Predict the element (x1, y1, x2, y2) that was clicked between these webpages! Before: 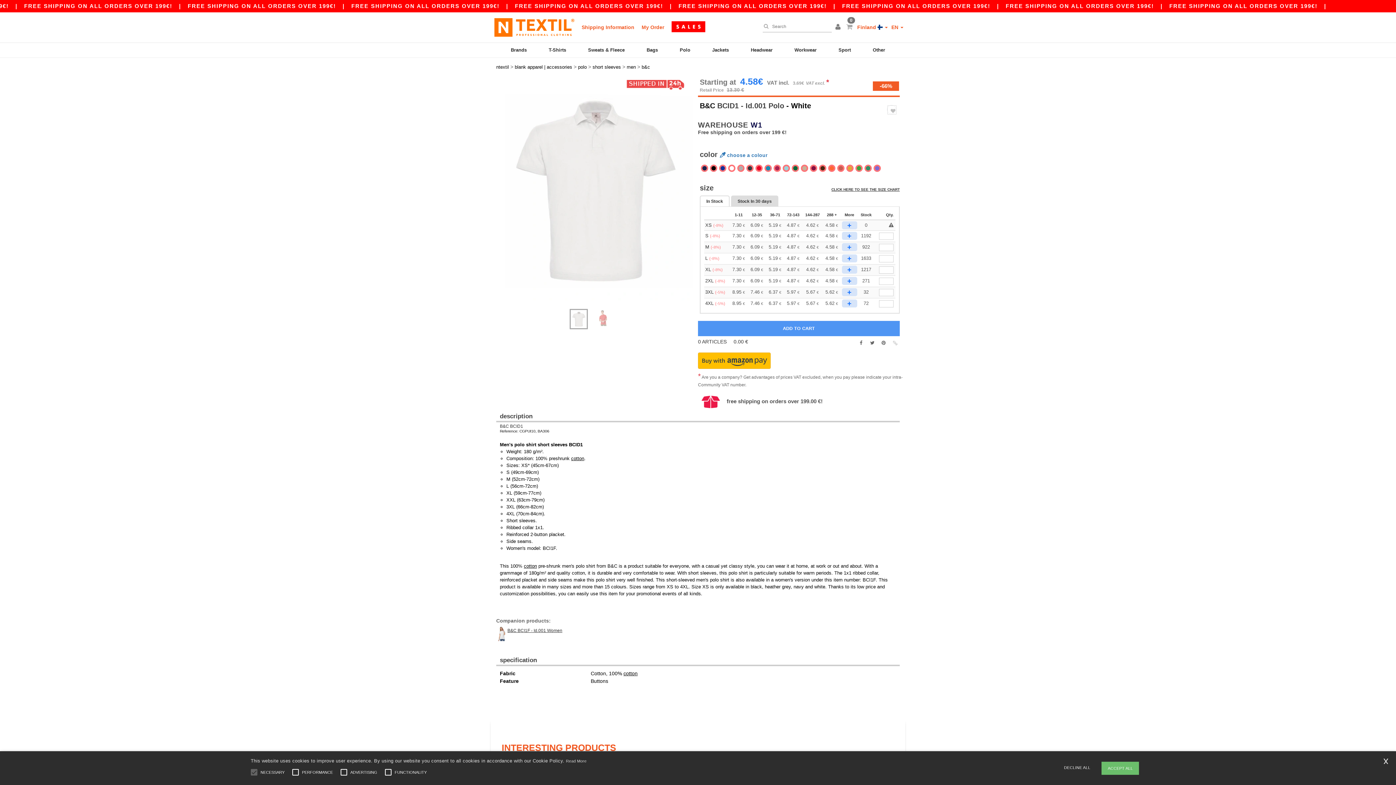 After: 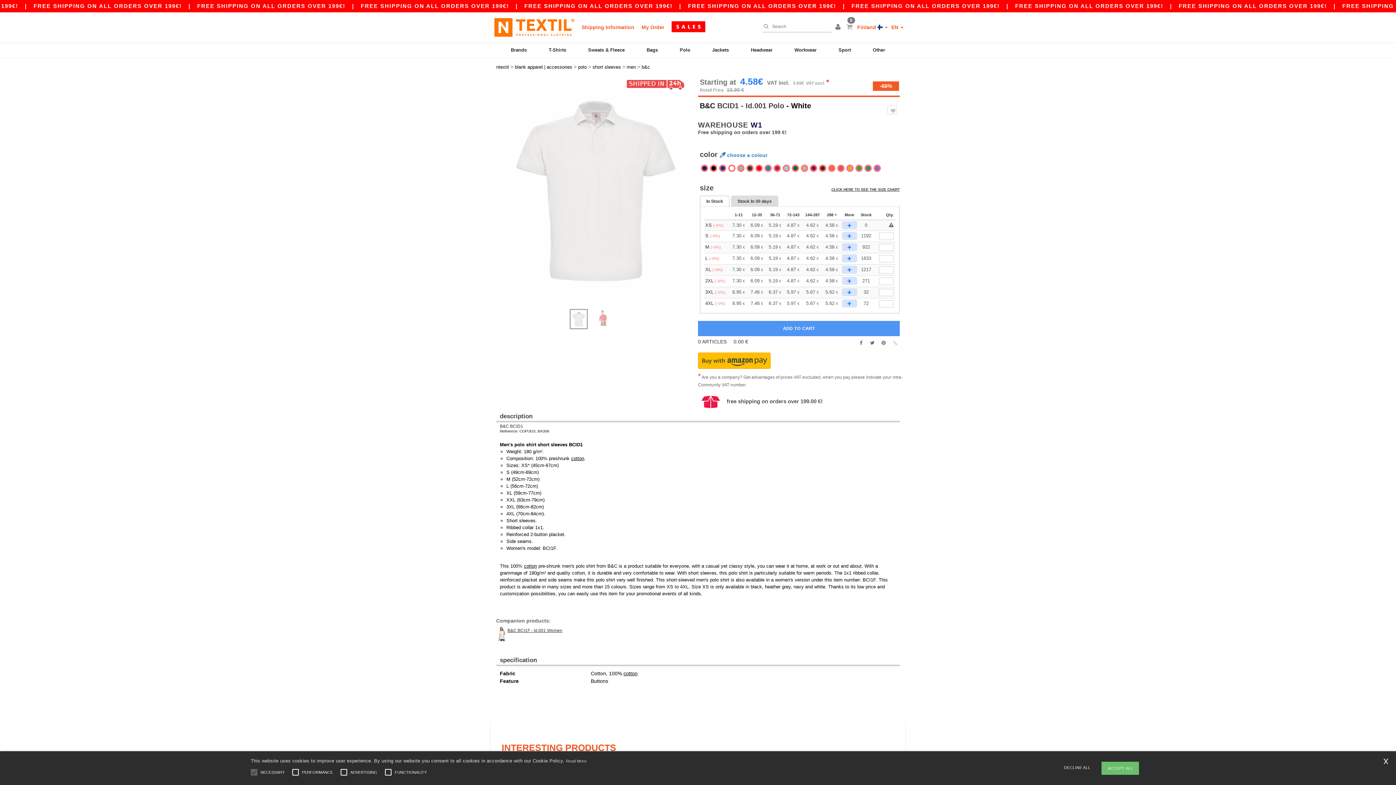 Action: bbox: (700, 195, 729, 206) label: In Stock